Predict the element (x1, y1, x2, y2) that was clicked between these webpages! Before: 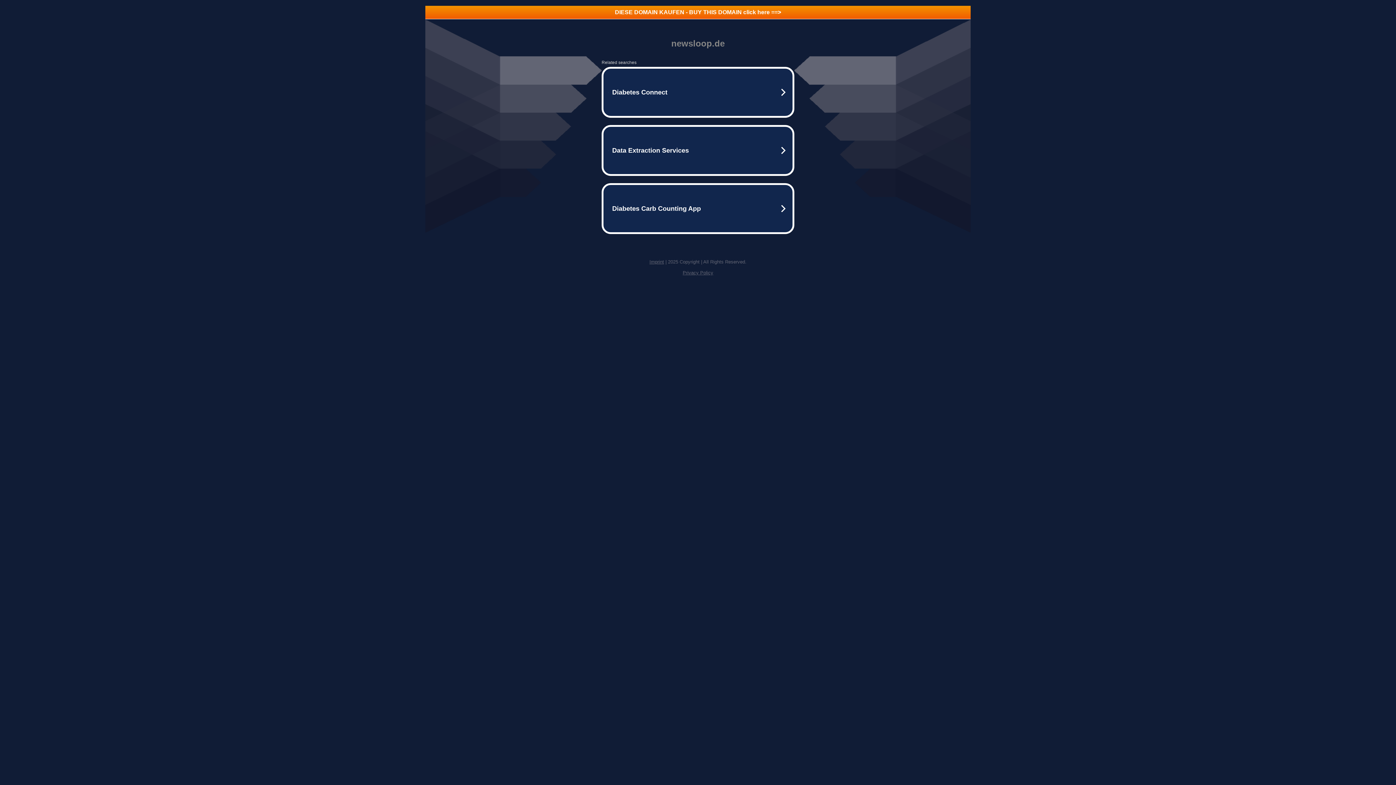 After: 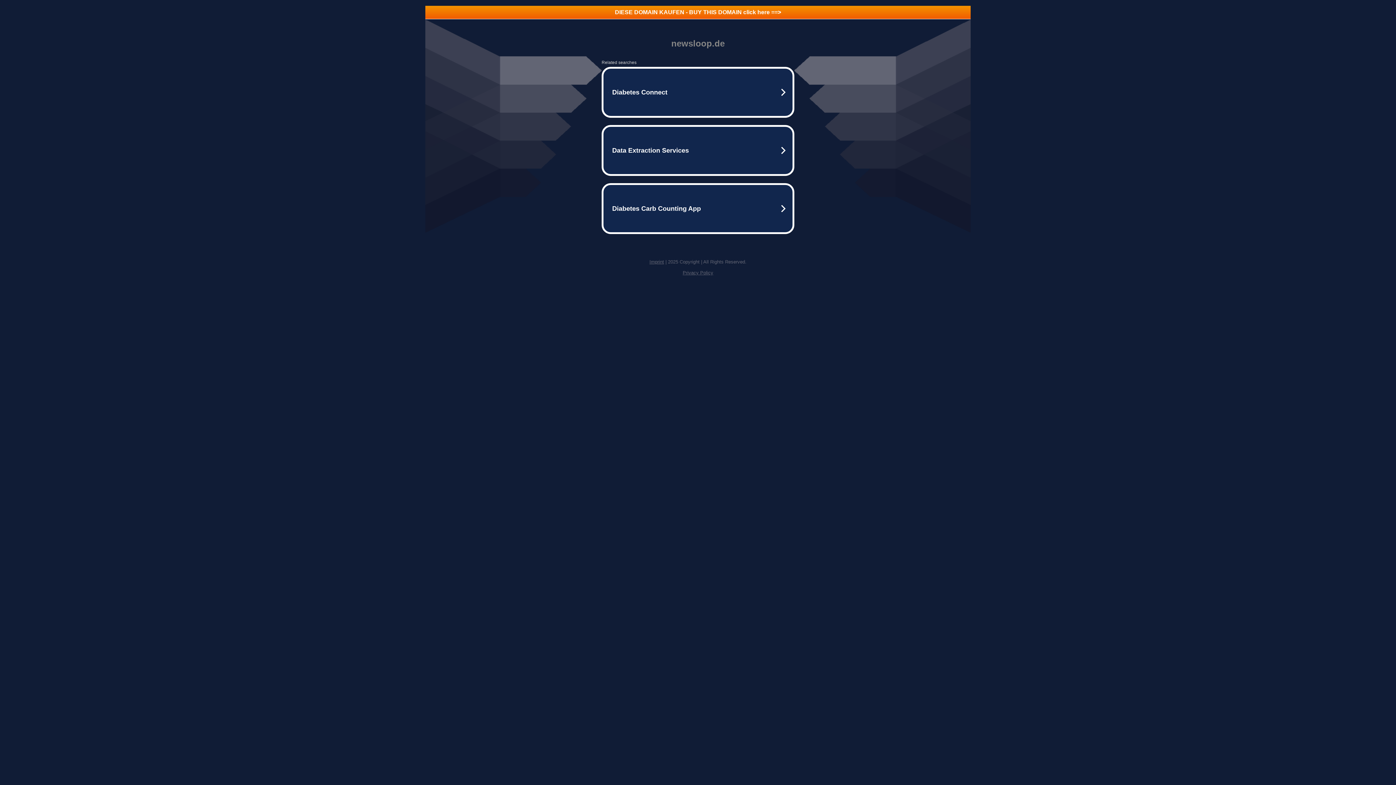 Action: label: DIESE DOMAIN KAUFEN - BUY THIS DOMAIN click here ==> bbox: (425, 5, 970, 18)